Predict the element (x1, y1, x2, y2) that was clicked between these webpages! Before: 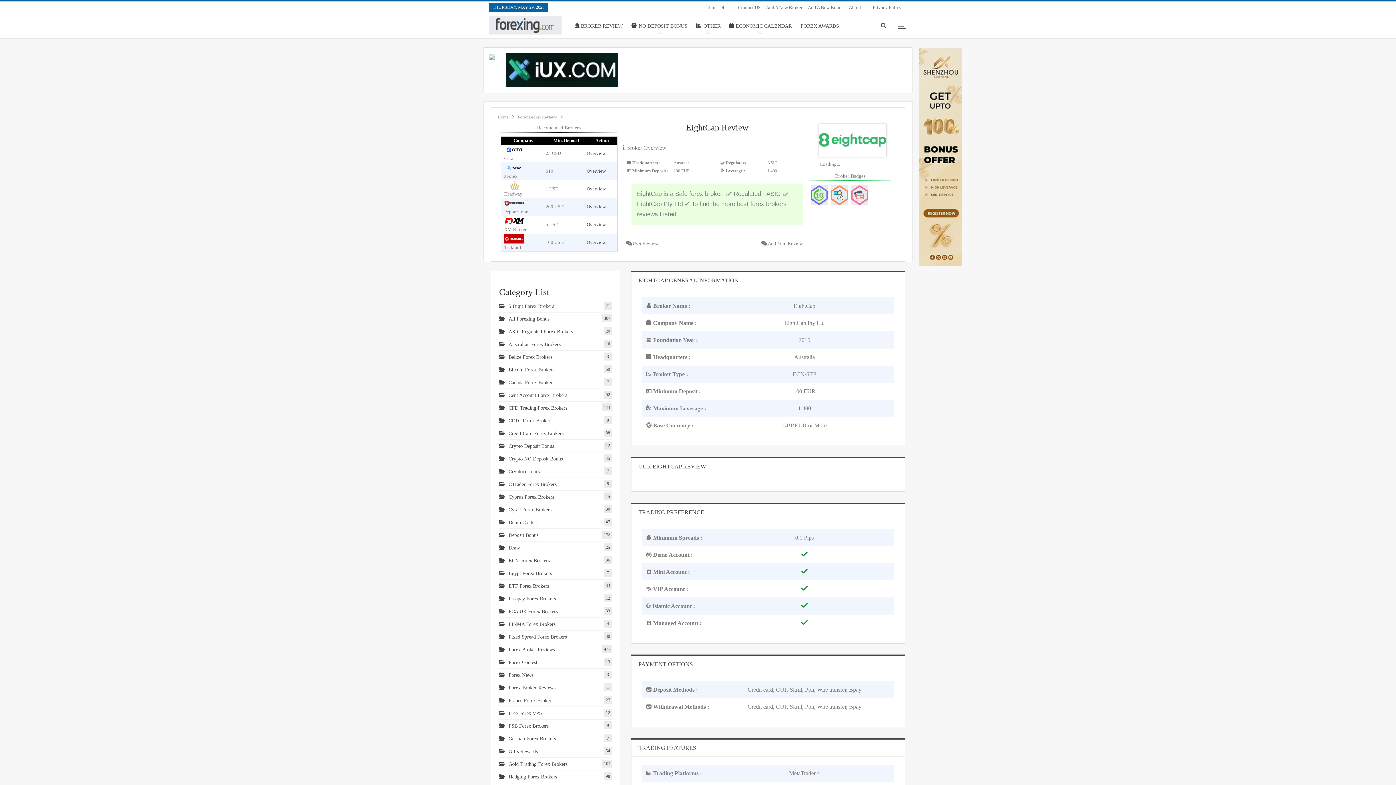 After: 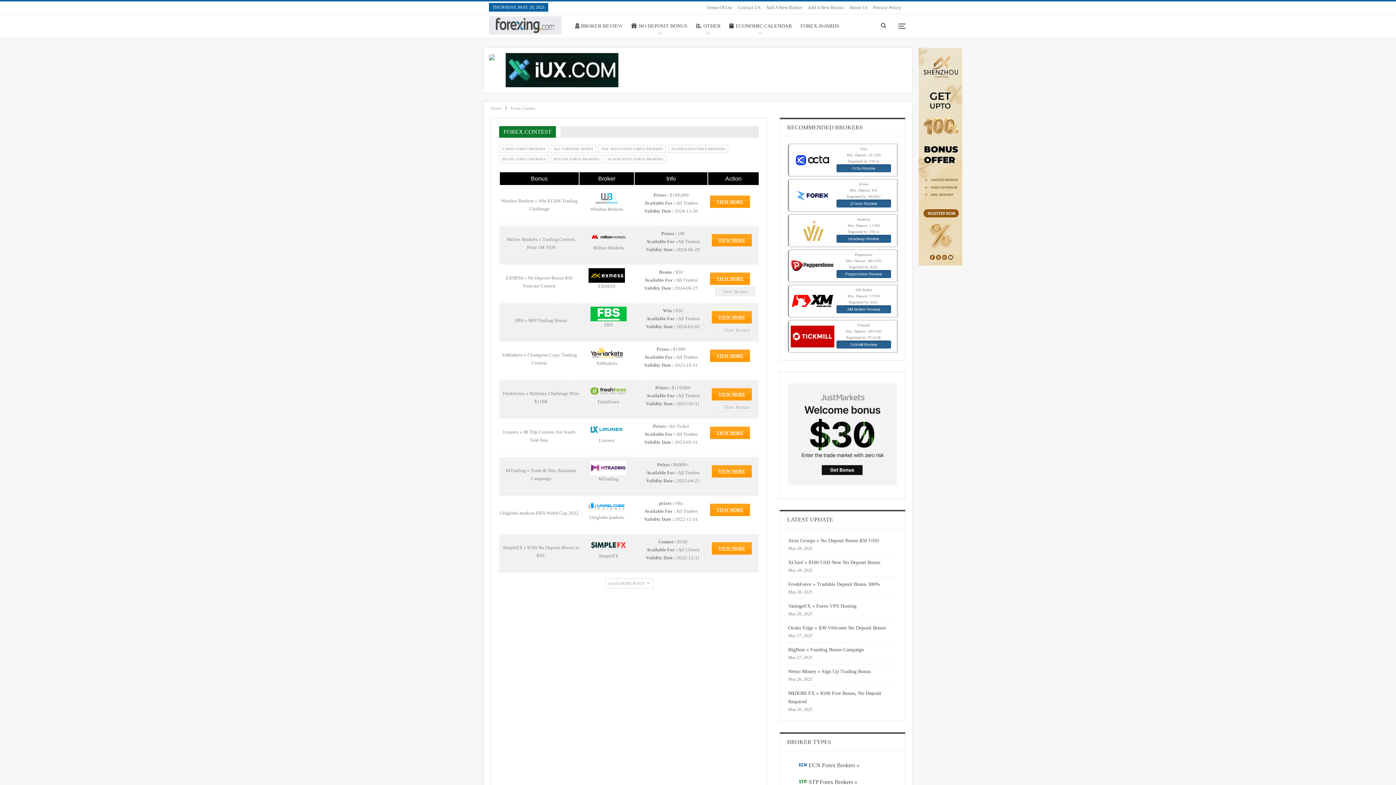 Action: label: Forex Contest
13 bbox: (499, 659, 537, 665)